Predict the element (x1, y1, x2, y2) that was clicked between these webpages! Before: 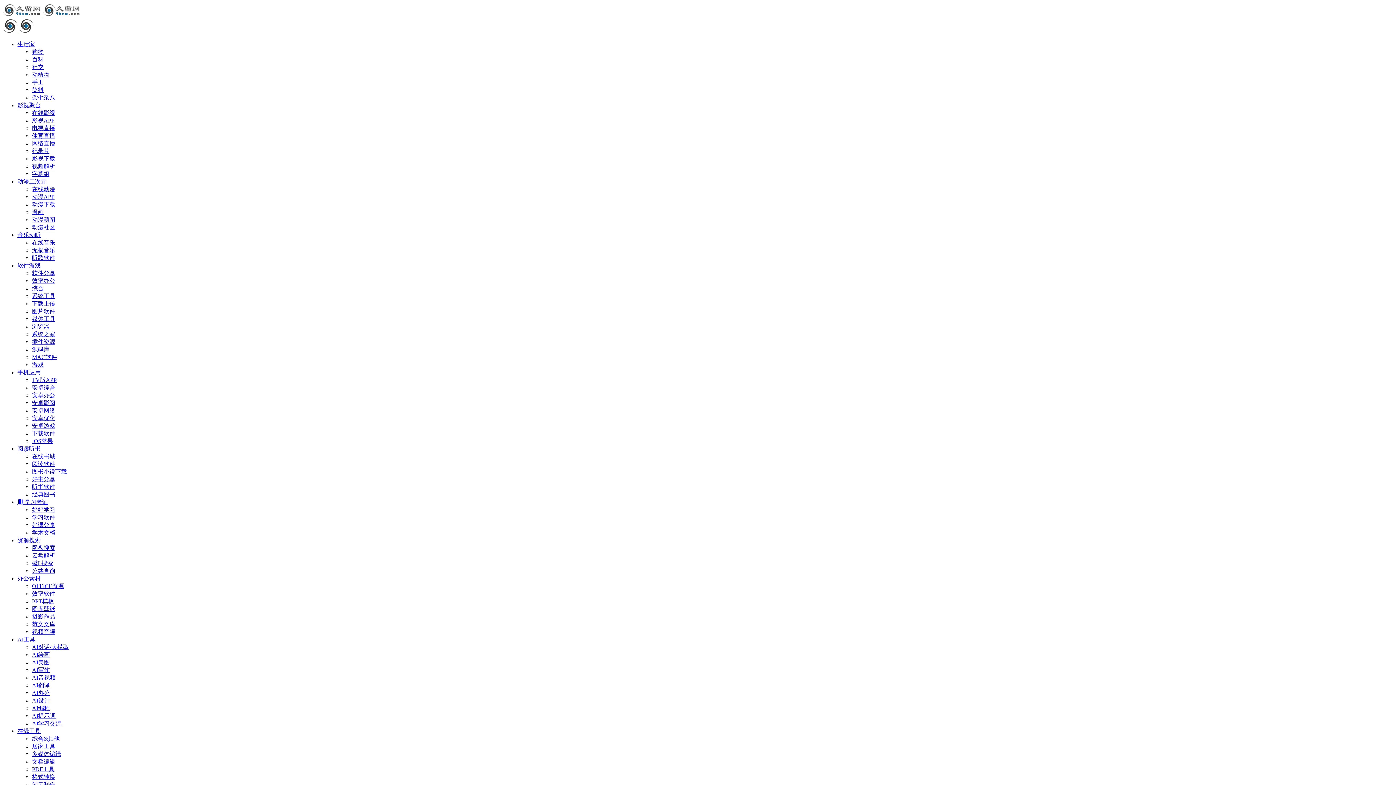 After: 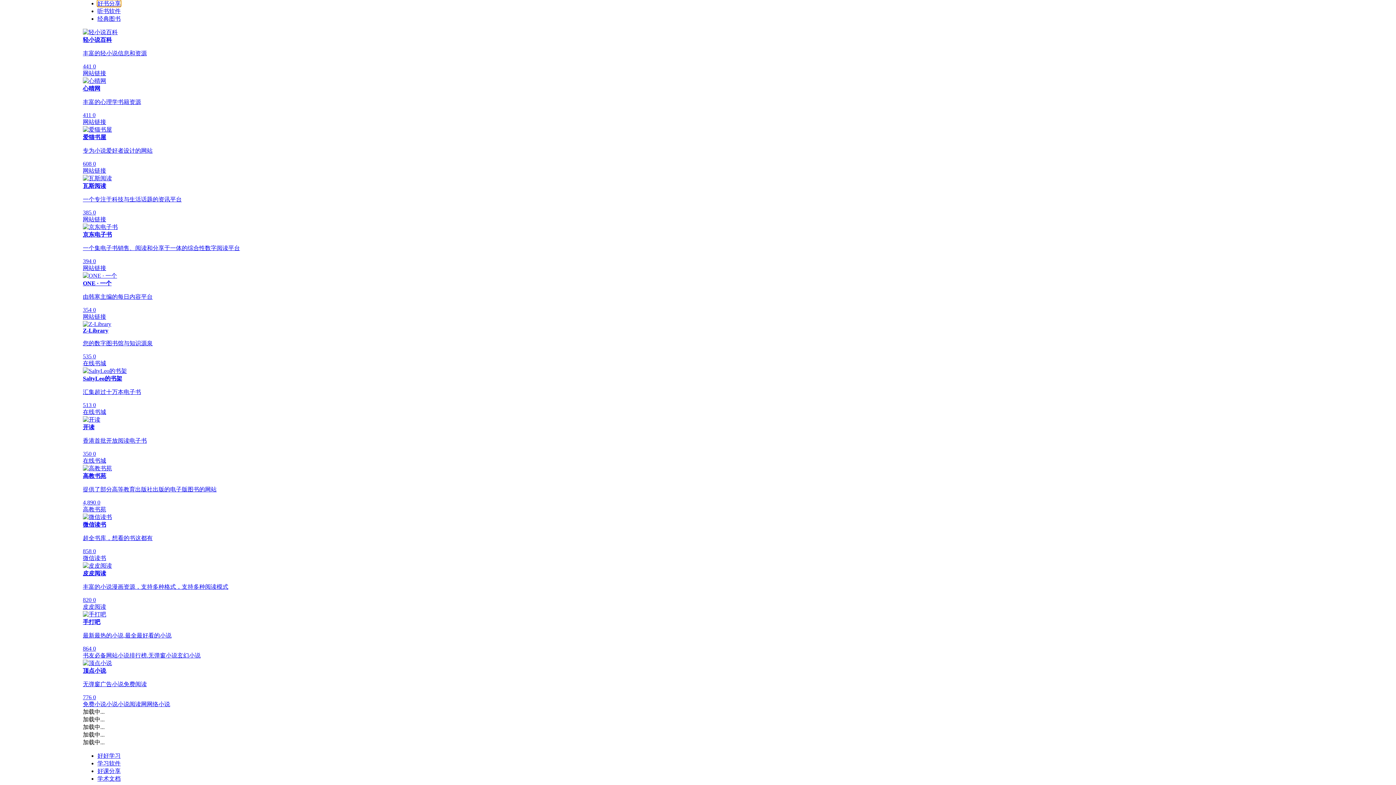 Action: bbox: (32, 476, 55, 482) label: 好书分享